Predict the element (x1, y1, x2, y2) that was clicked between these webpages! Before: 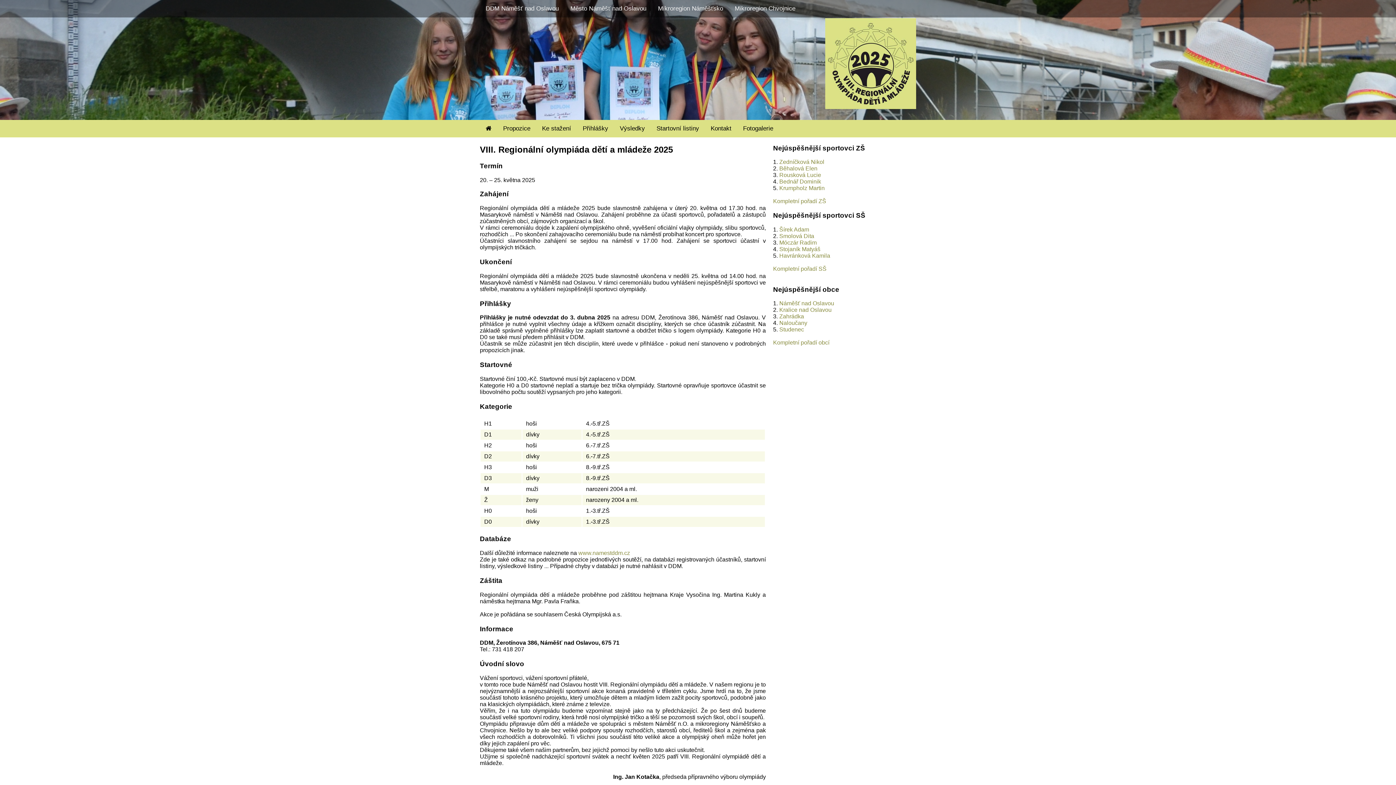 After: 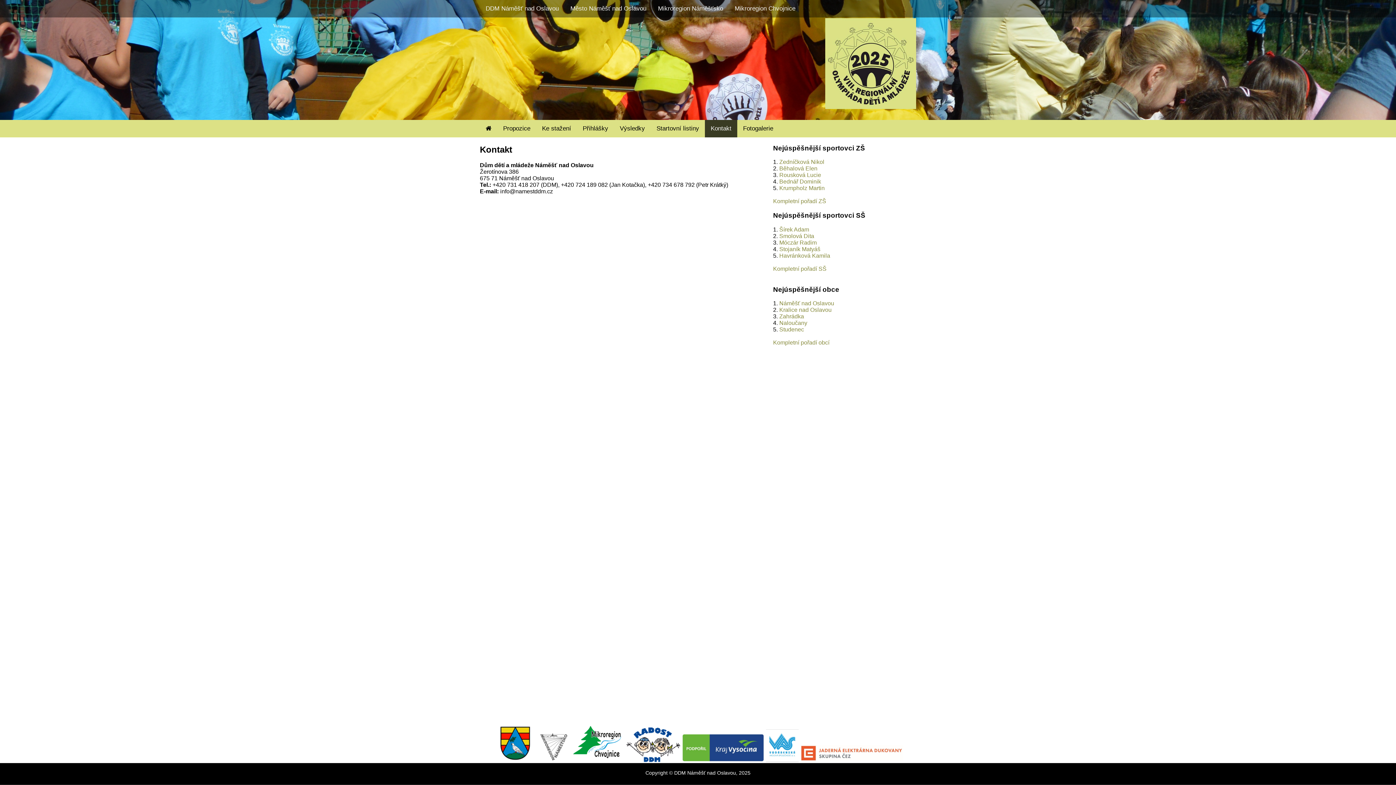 Action: bbox: (705, 120, 737, 137) label: Kontakt